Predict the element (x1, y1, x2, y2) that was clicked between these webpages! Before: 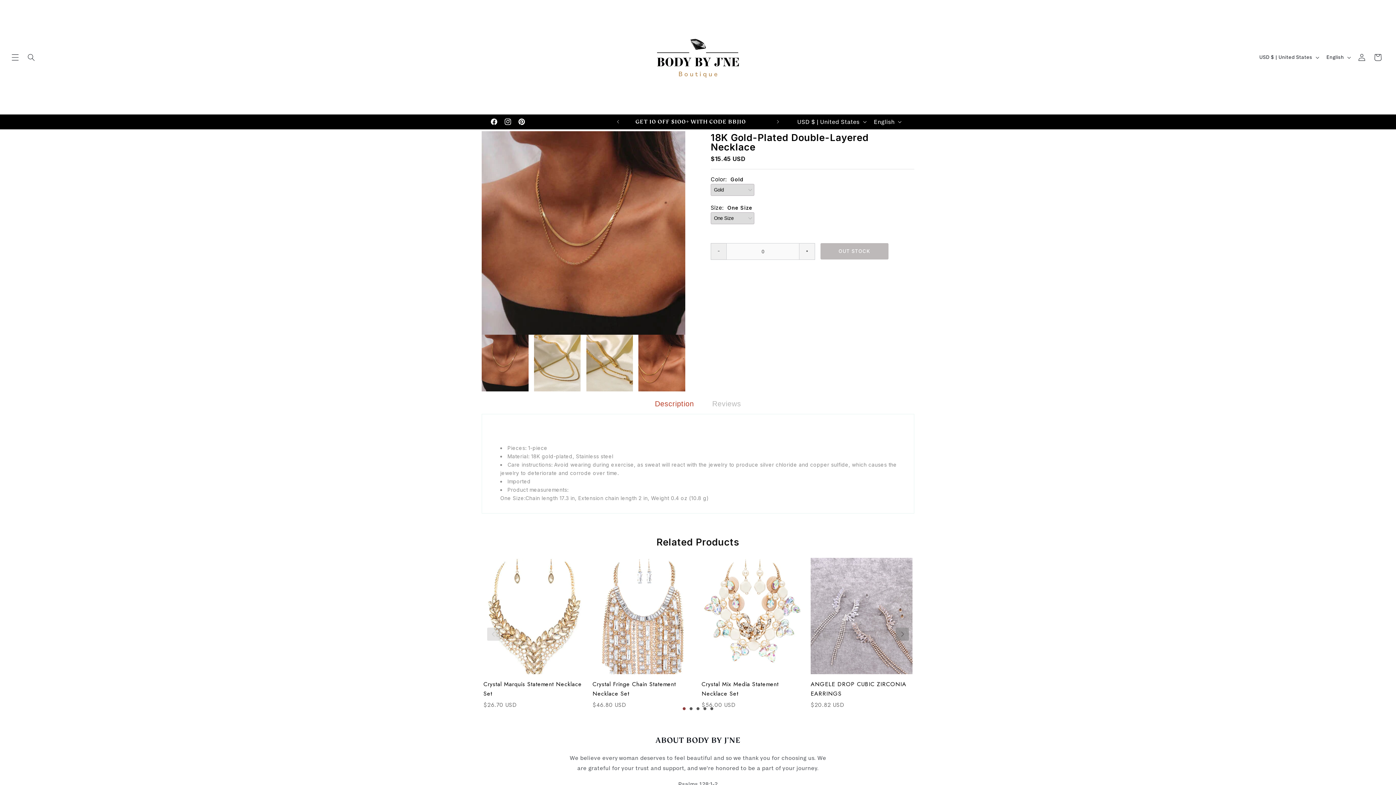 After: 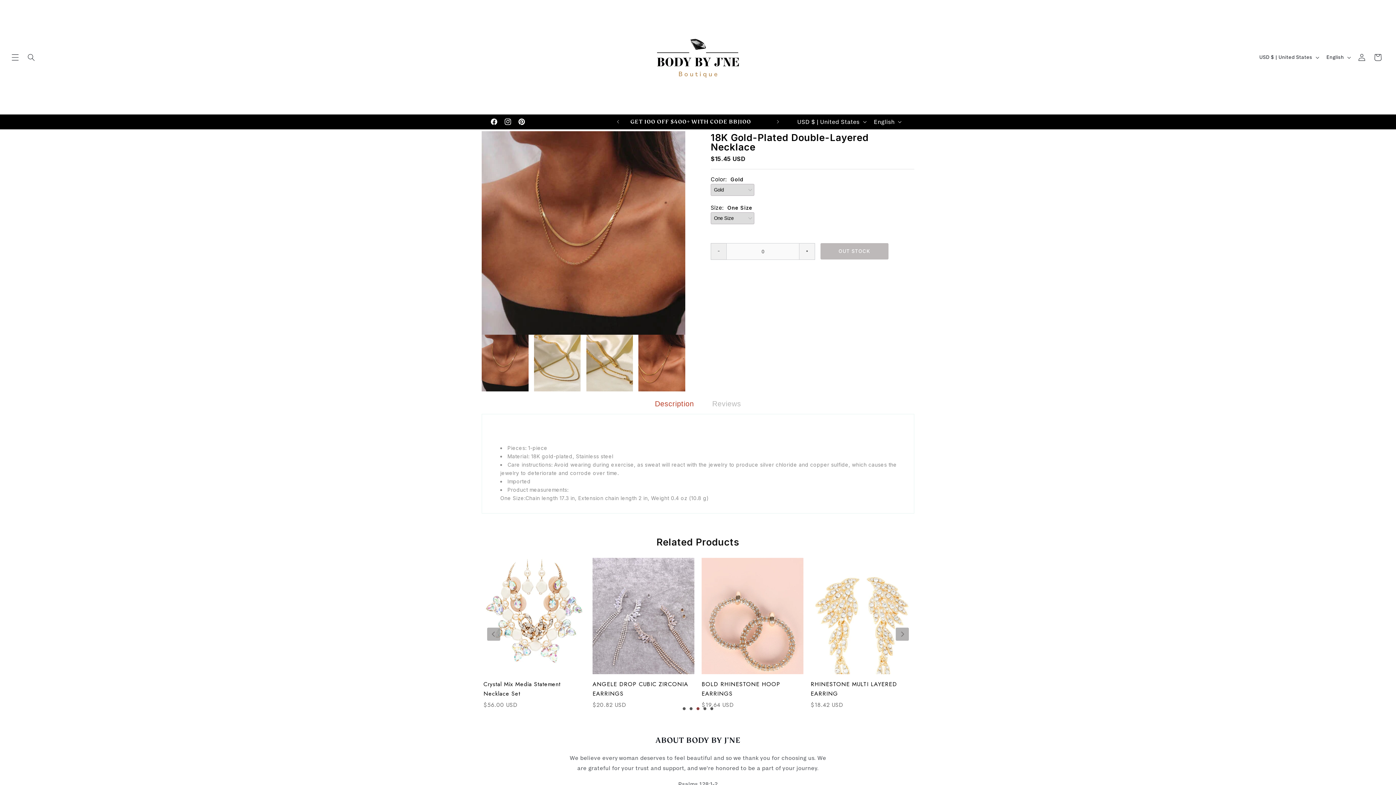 Action: label: Go to slide 3 bbox: (696, 707, 699, 711)